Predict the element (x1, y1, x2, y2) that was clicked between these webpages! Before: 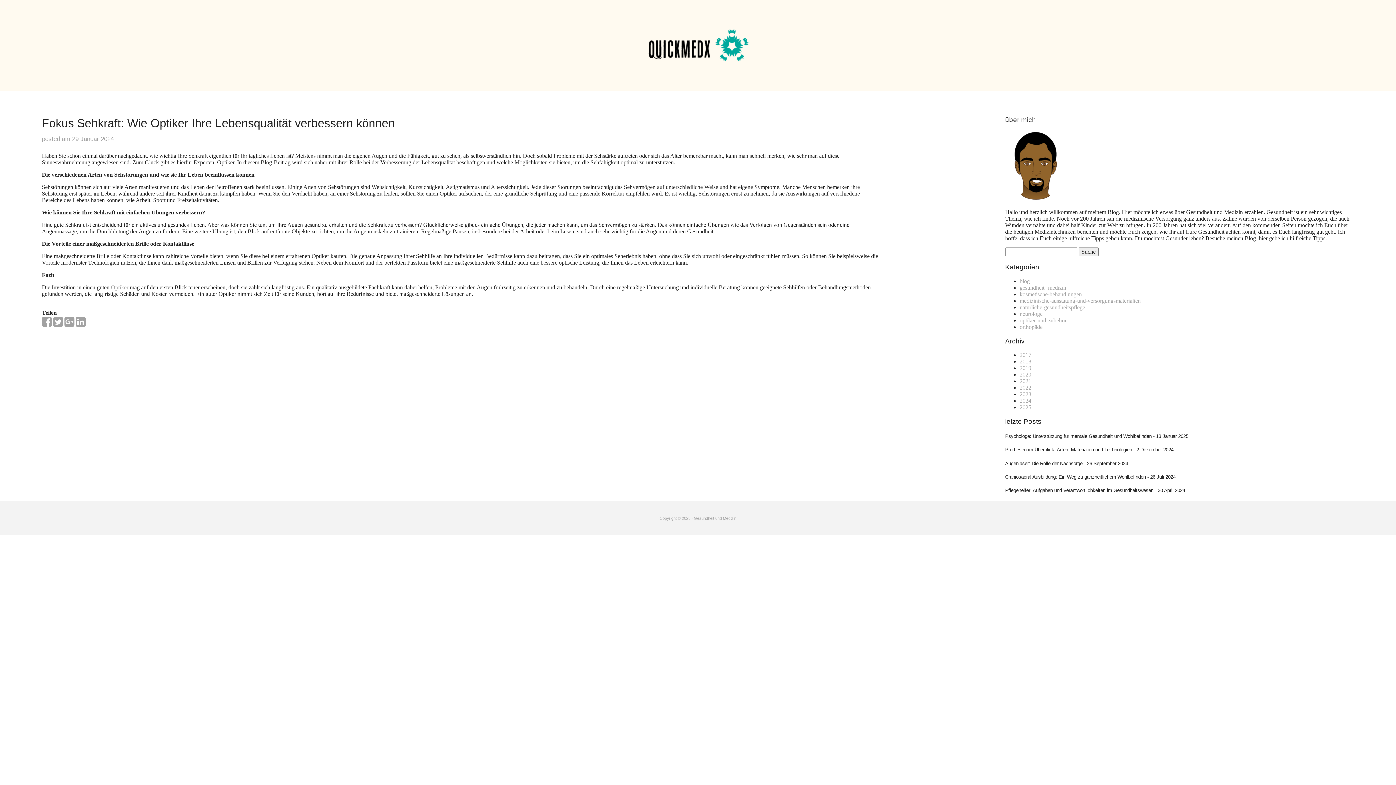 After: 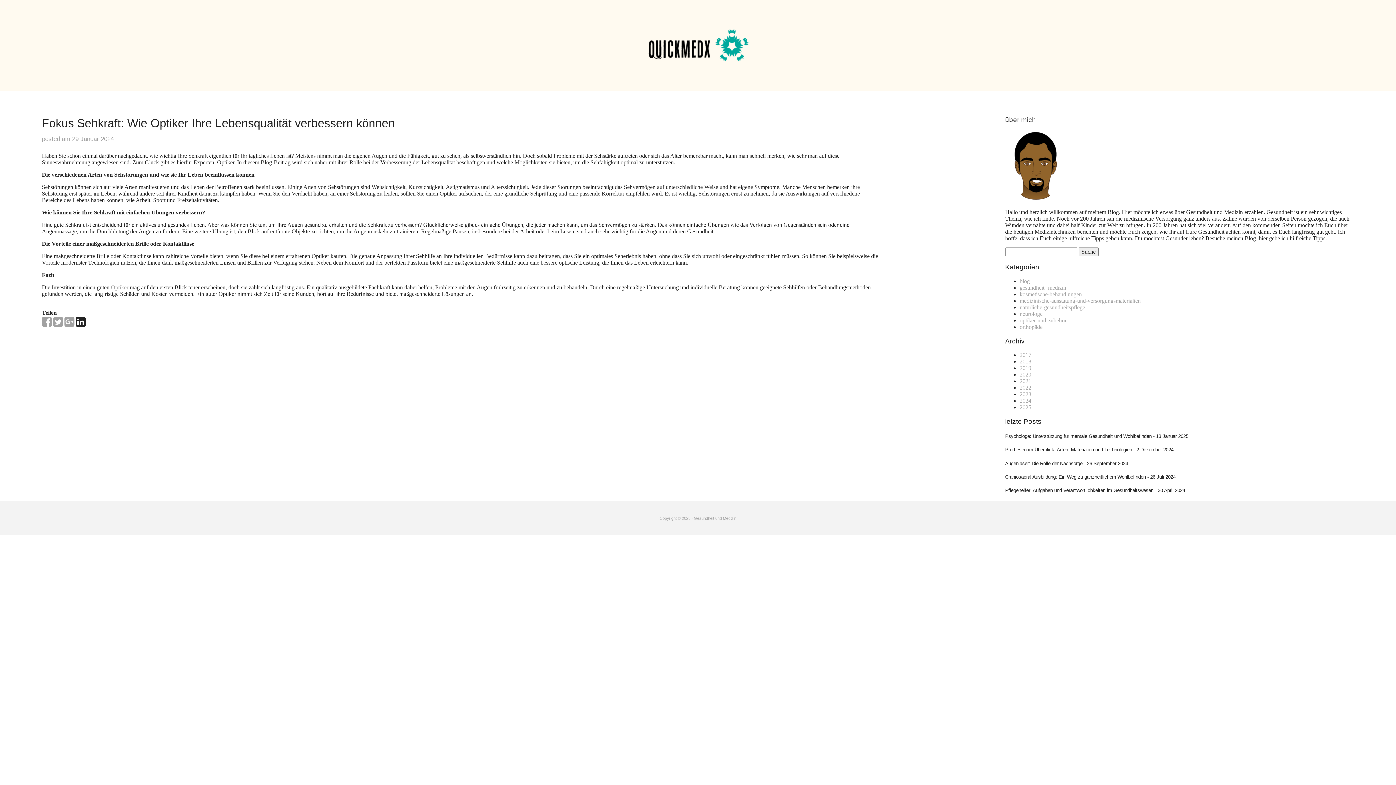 Action: bbox: (75, 321, 85, 327)